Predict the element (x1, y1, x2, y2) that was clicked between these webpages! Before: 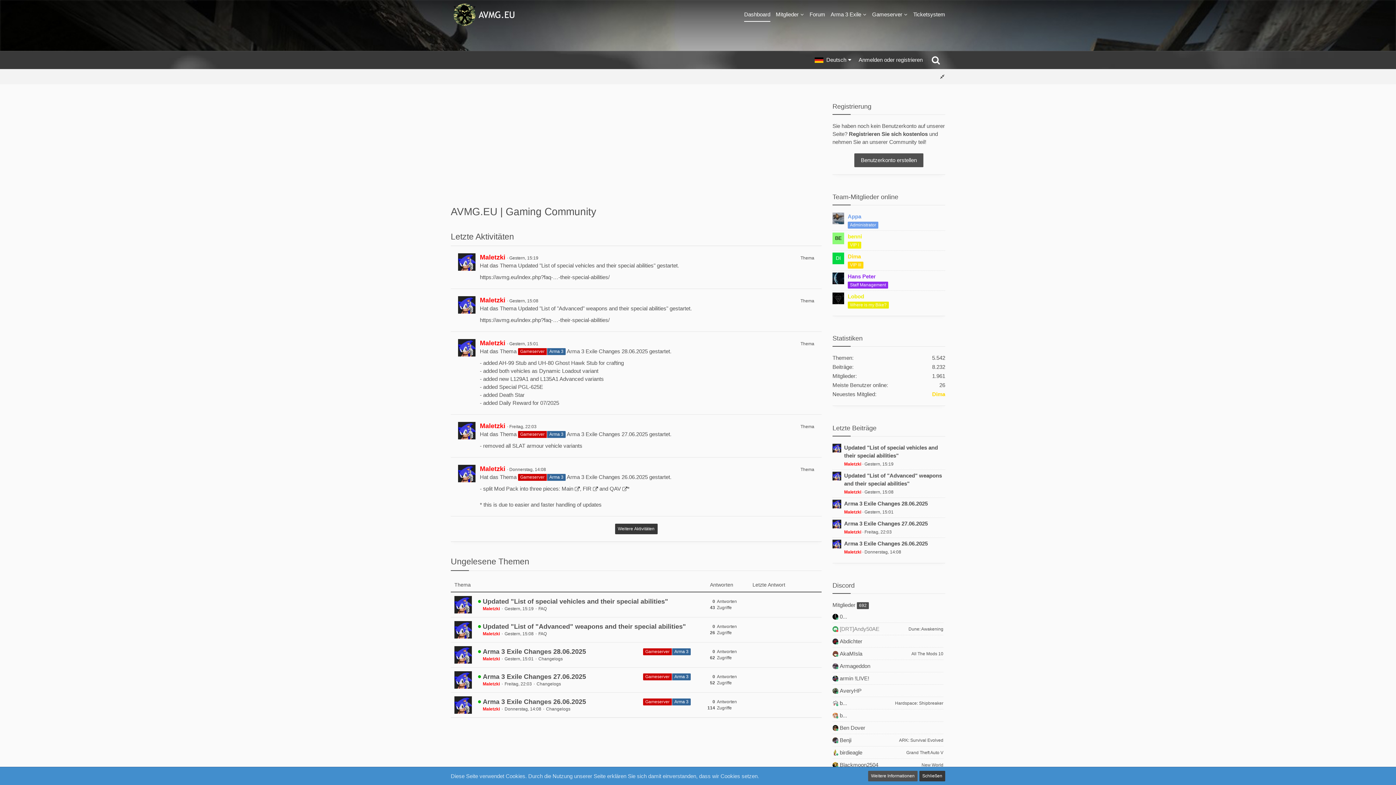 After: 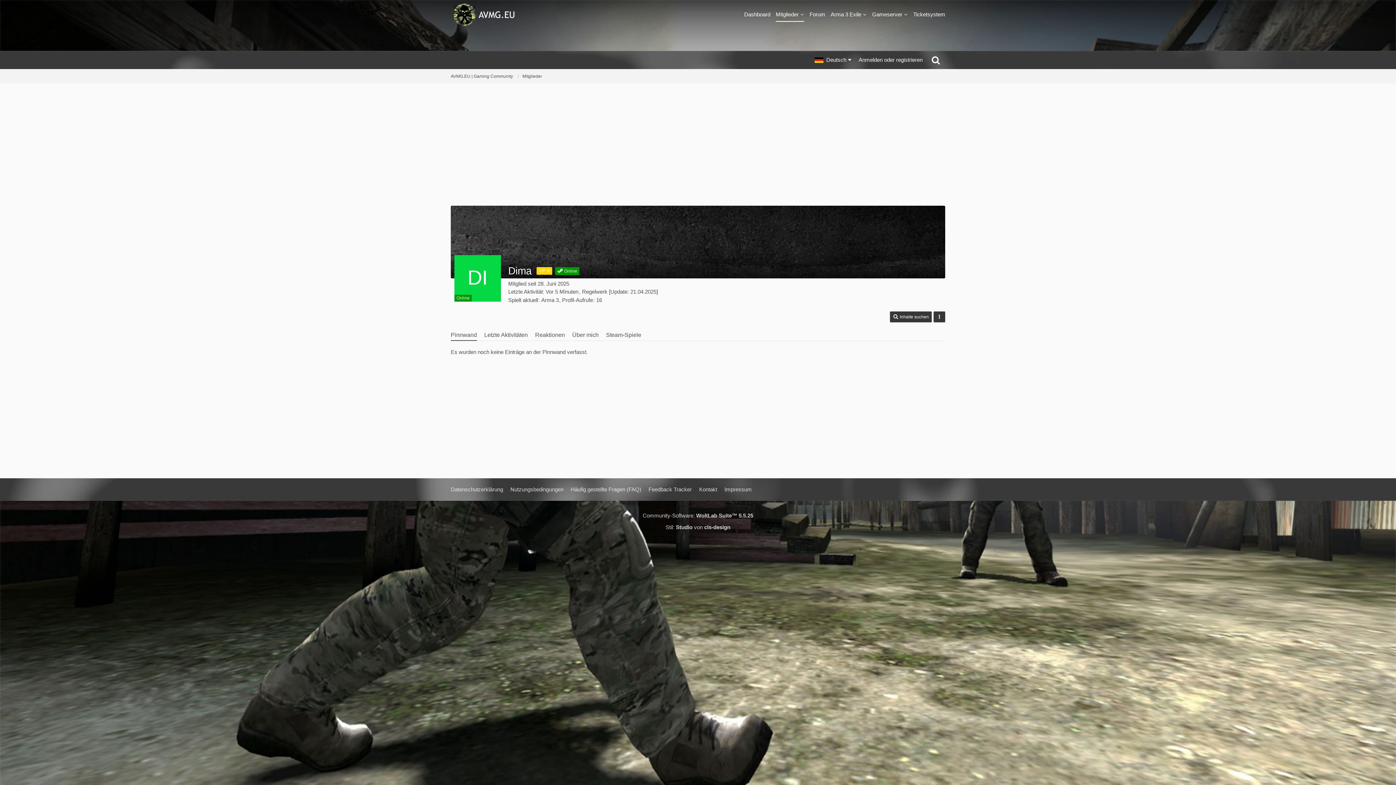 Action: bbox: (848, 253, 861, 259) label: Dima